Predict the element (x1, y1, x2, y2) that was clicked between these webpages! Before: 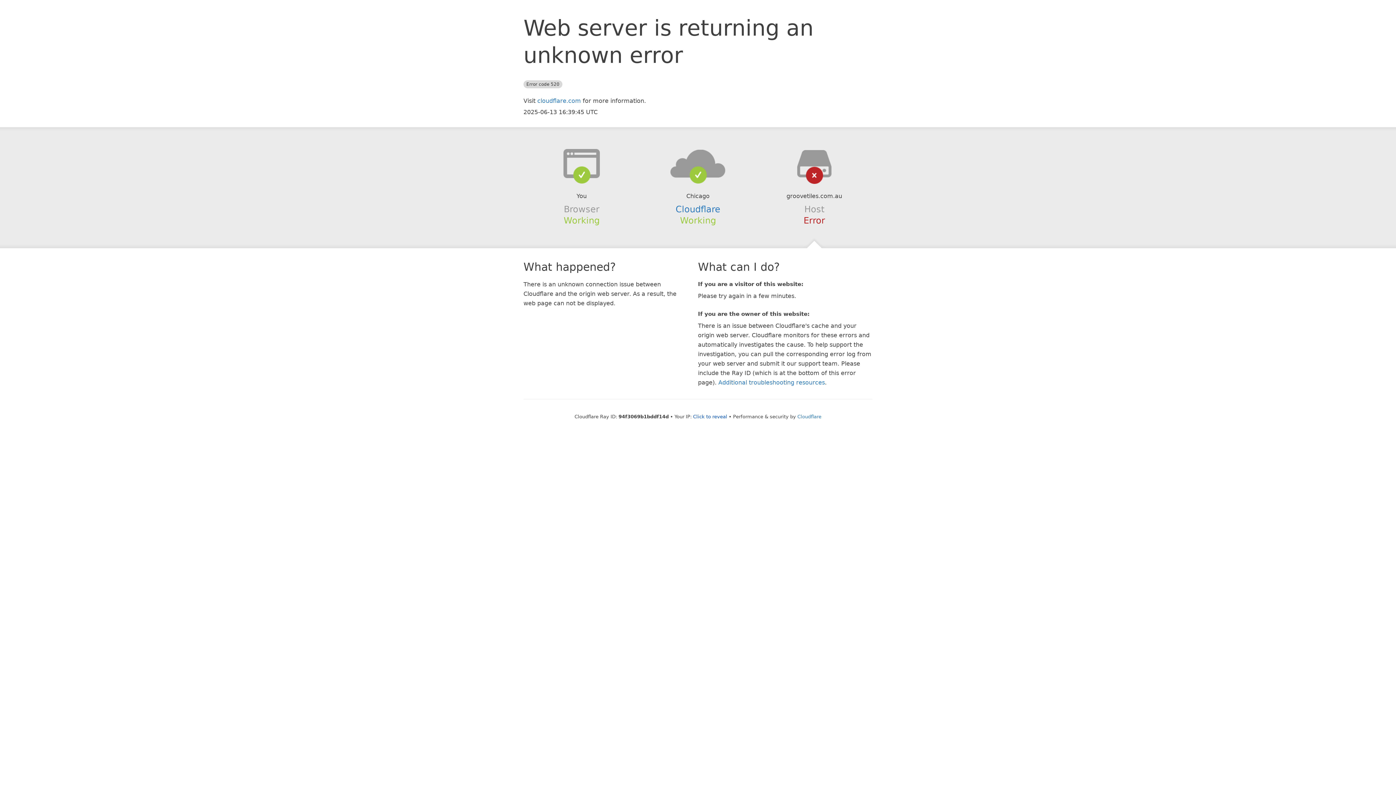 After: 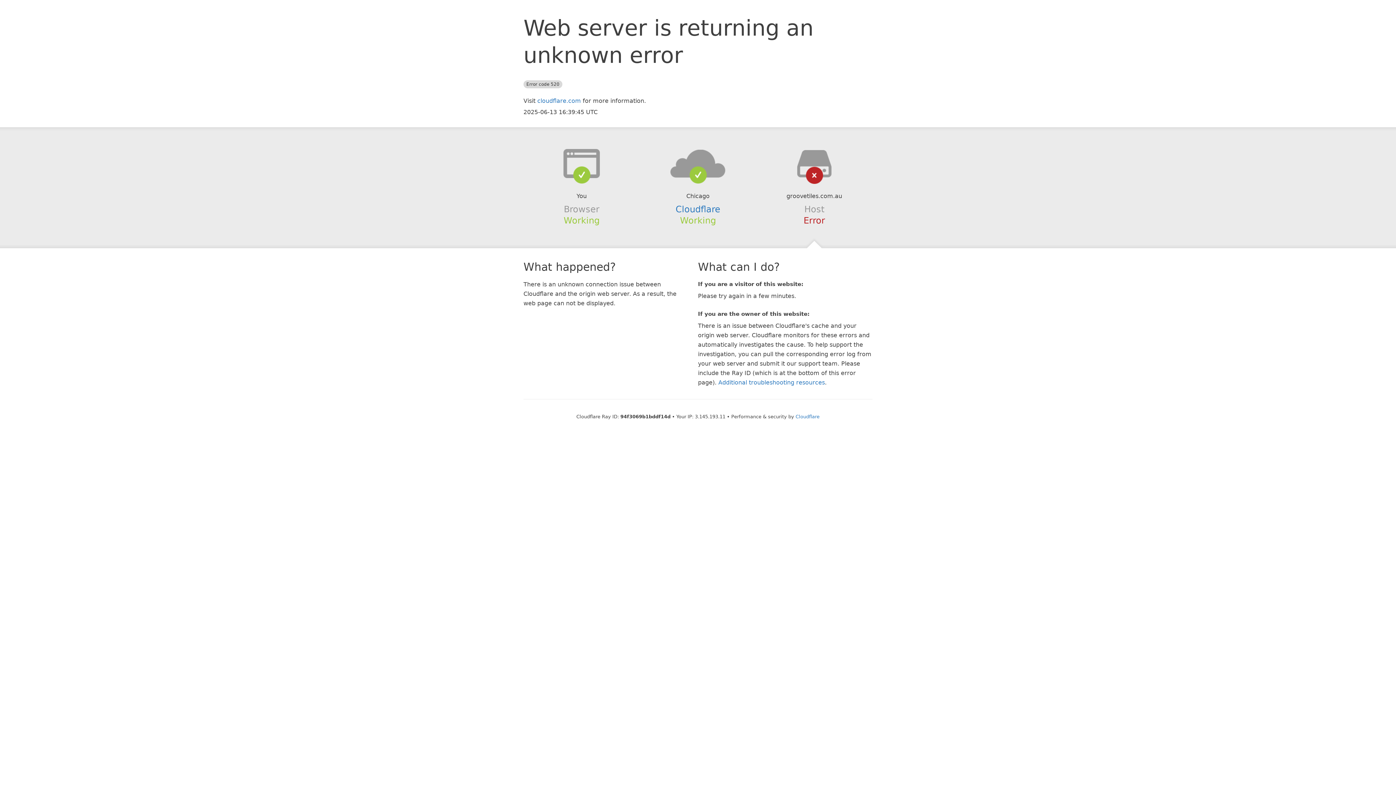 Action: label: Click to reveal bbox: (693, 414, 727, 419)